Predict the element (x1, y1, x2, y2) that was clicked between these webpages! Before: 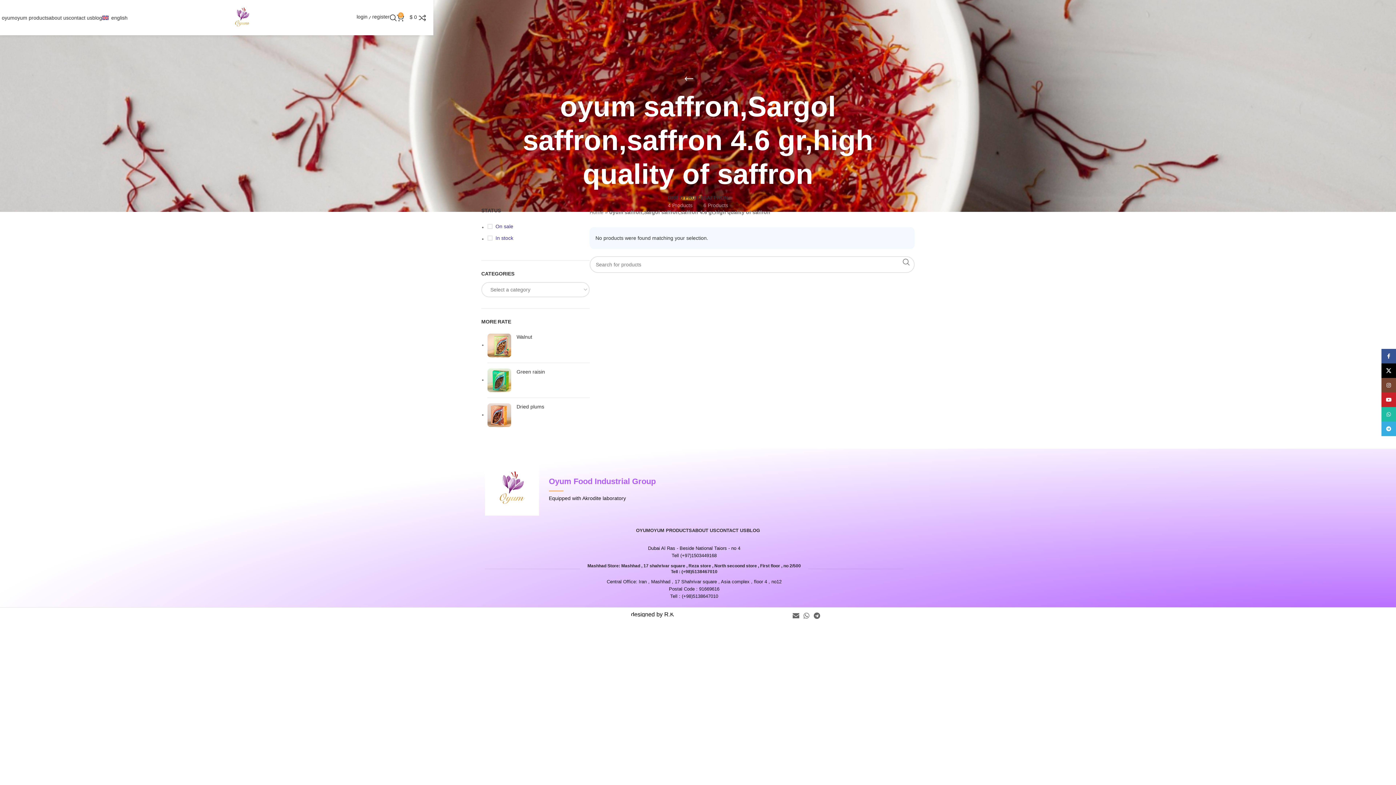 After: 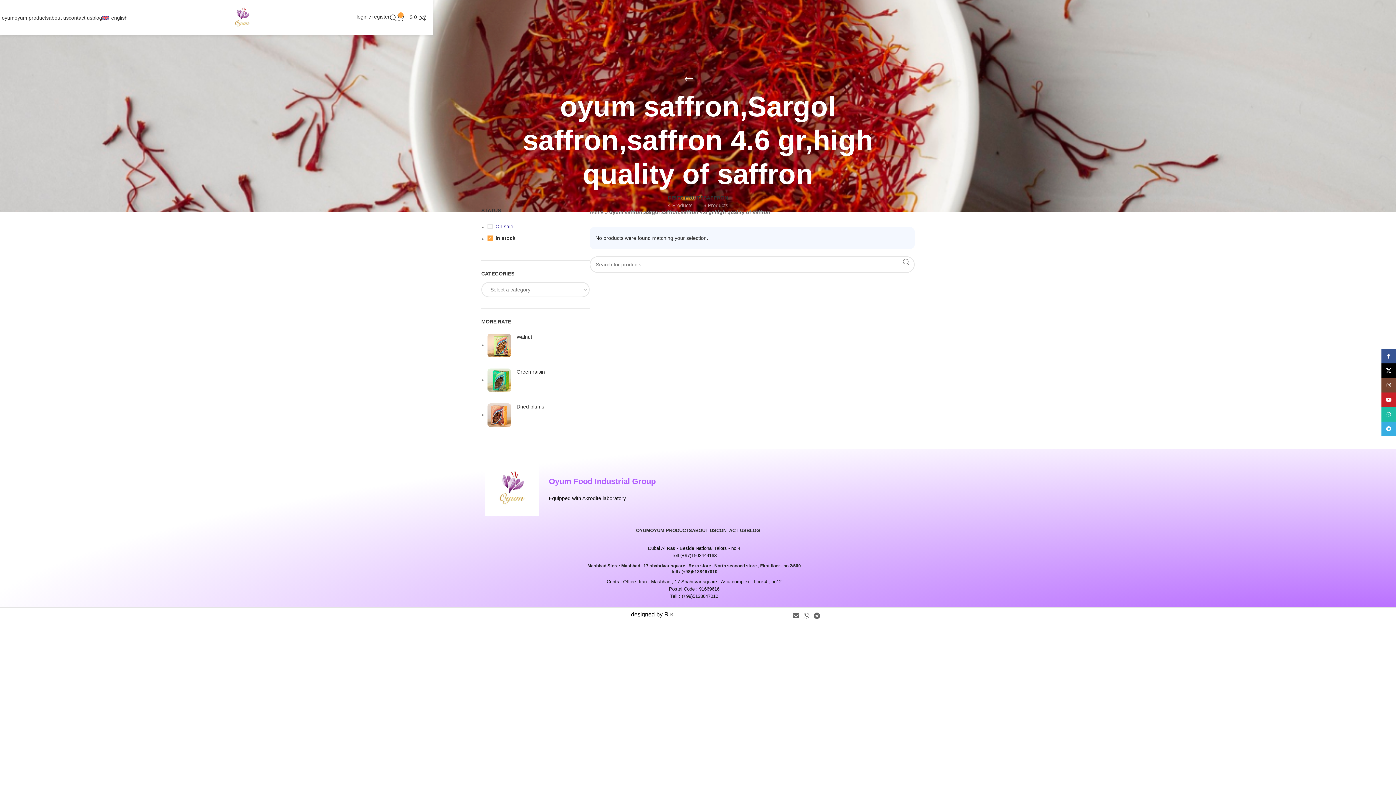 Action: label: In stock bbox: (487, 234, 589, 242)